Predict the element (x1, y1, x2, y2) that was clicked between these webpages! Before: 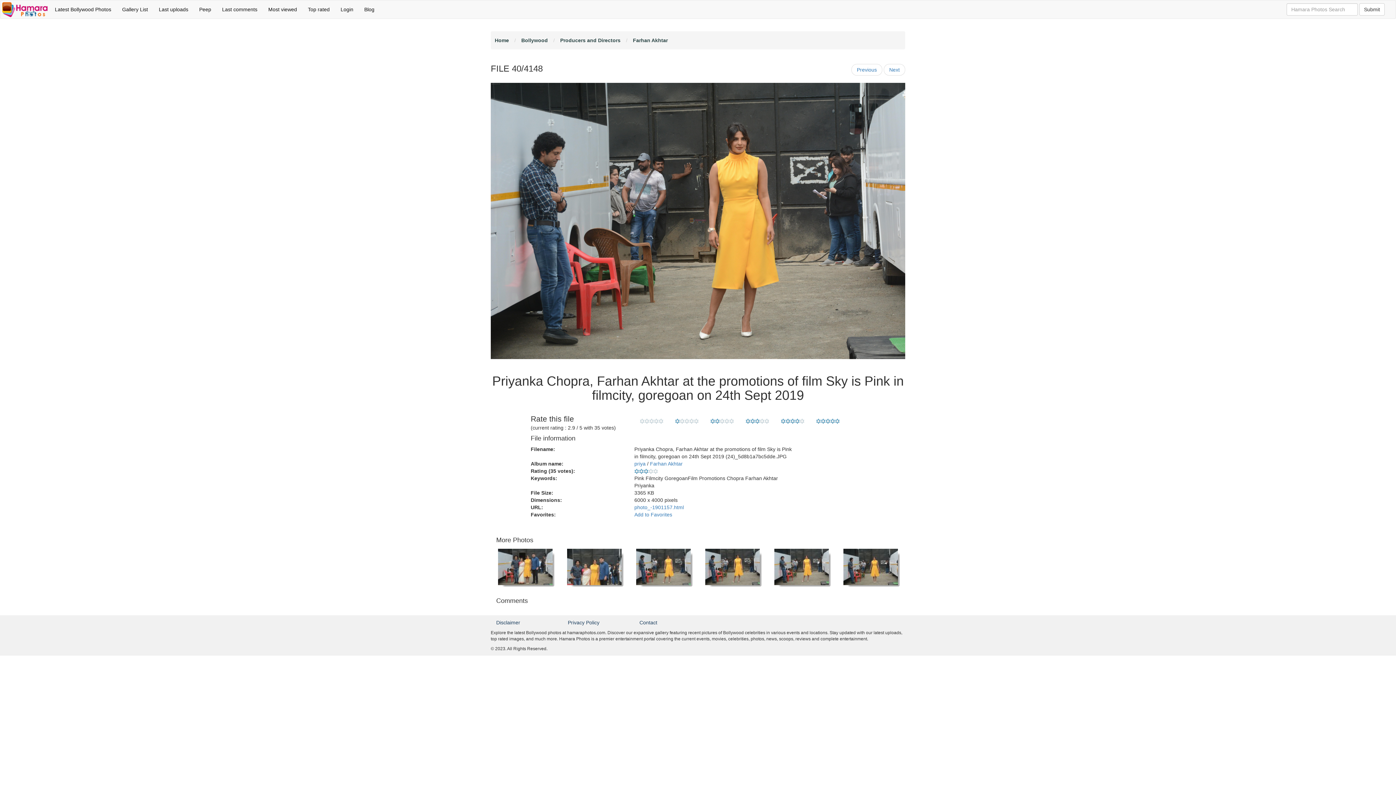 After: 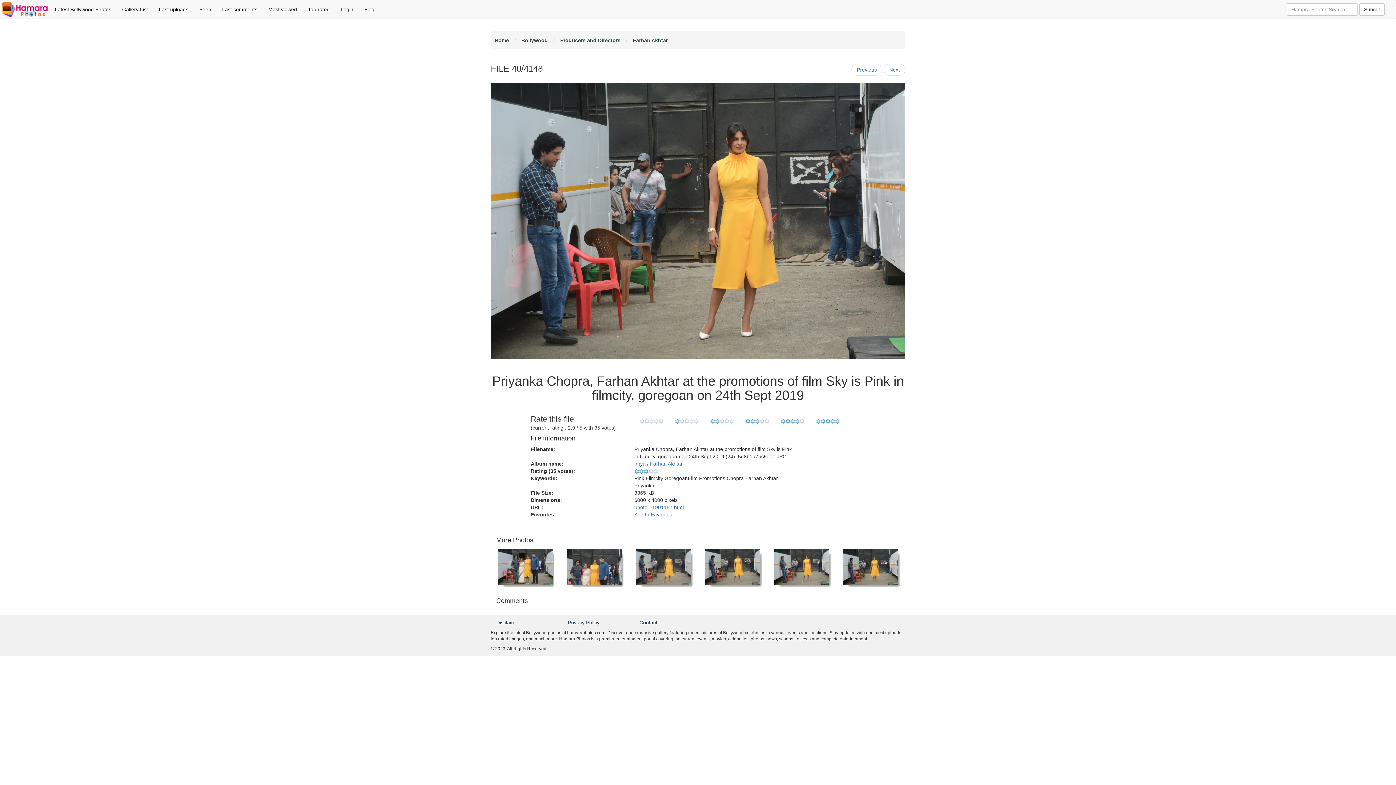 Action: bbox: (740, 413, 774, 428)